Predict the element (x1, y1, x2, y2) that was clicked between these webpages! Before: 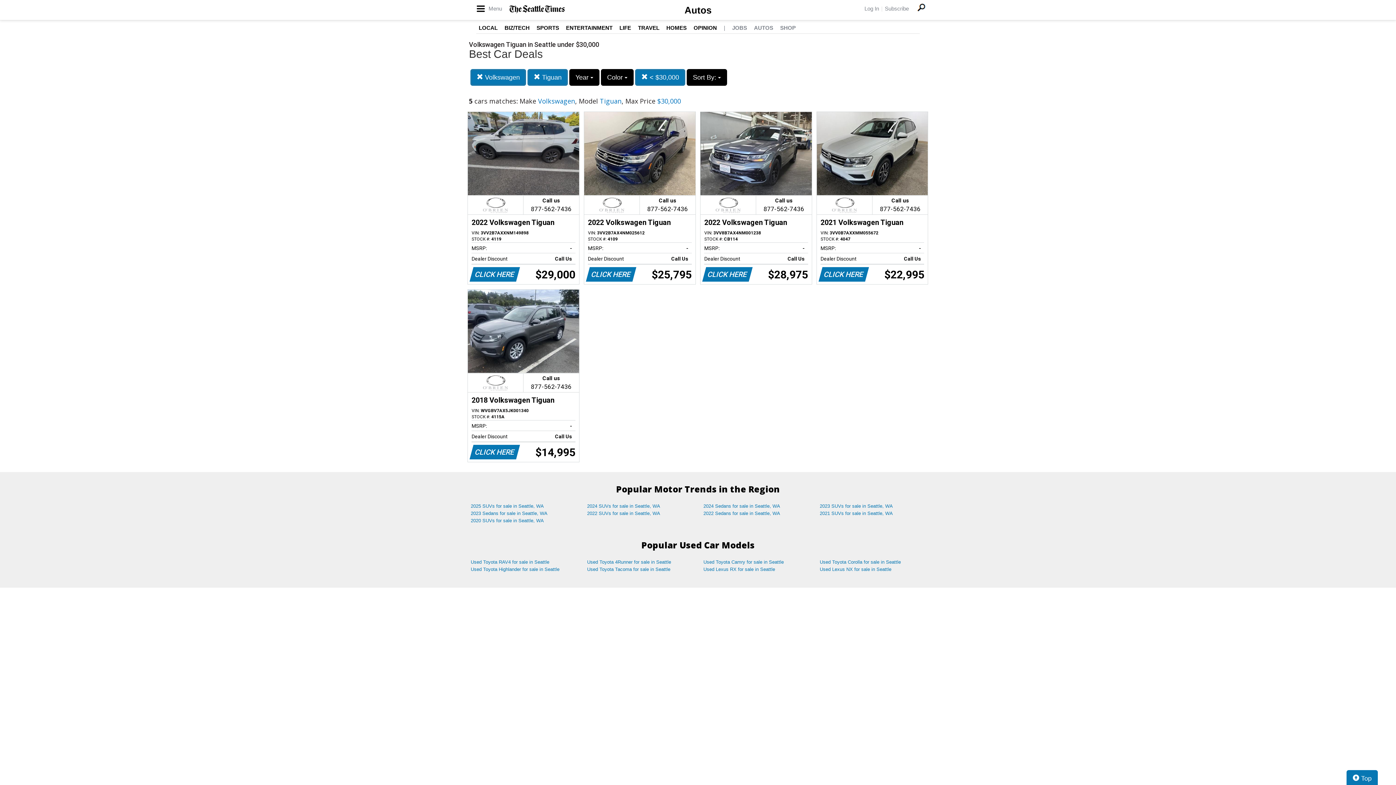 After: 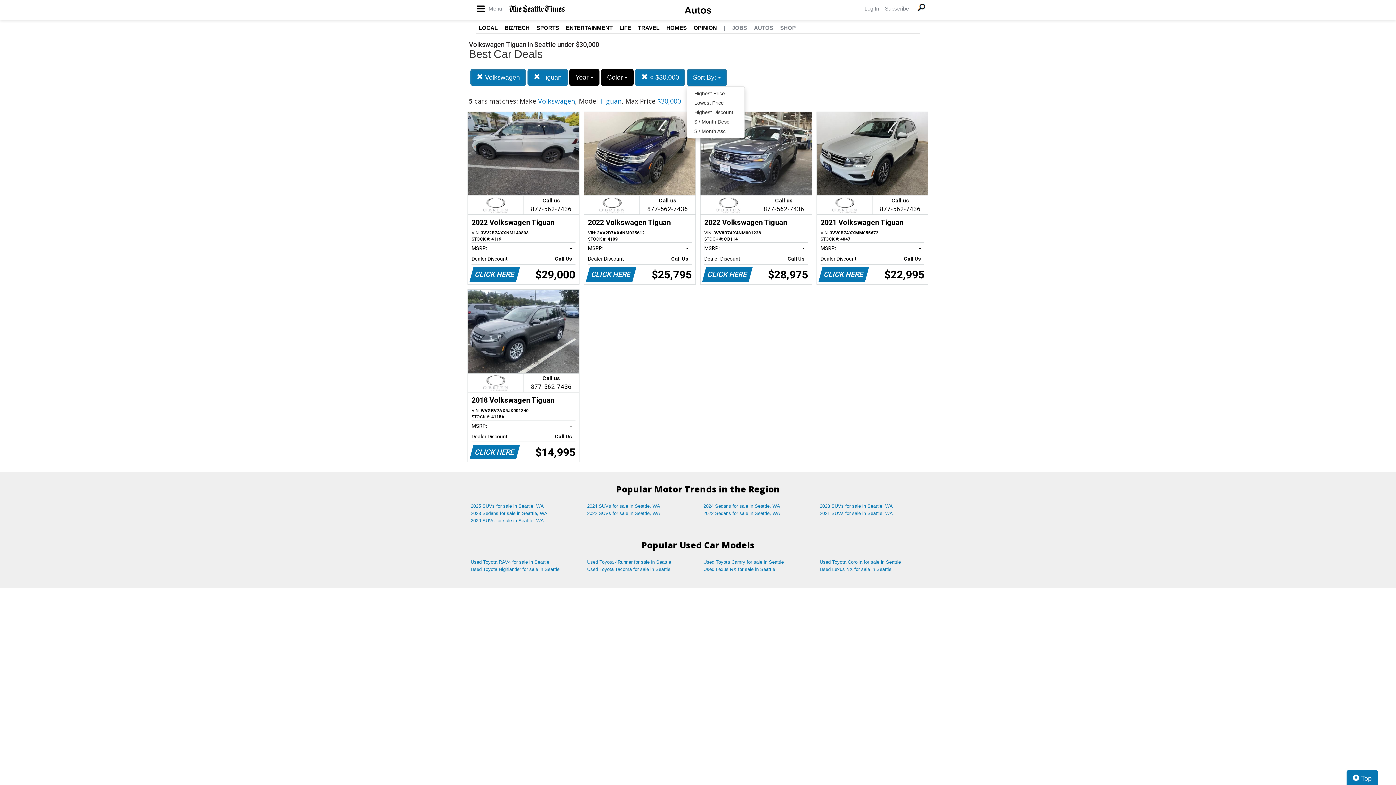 Action: bbox: (686, 69, 727, 85) label: Sort By: 